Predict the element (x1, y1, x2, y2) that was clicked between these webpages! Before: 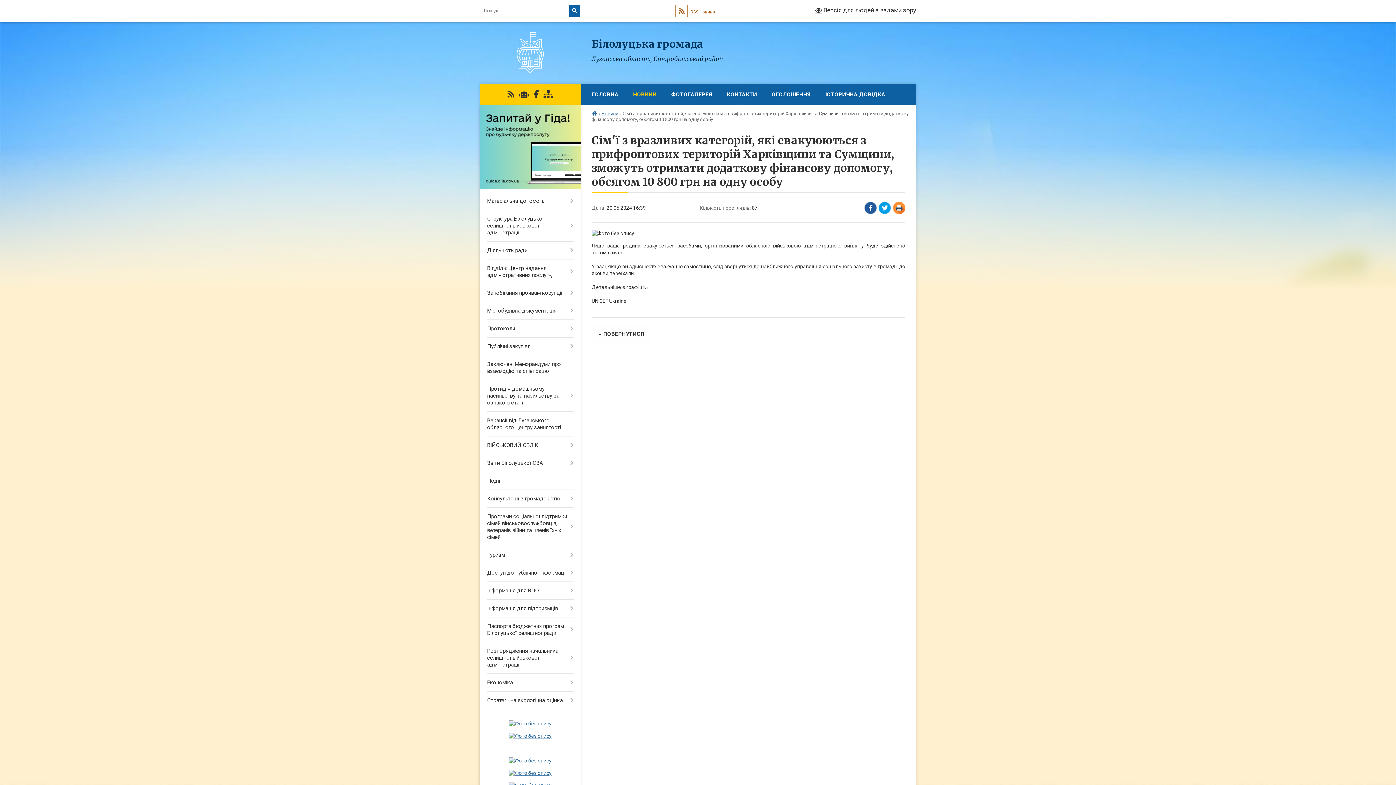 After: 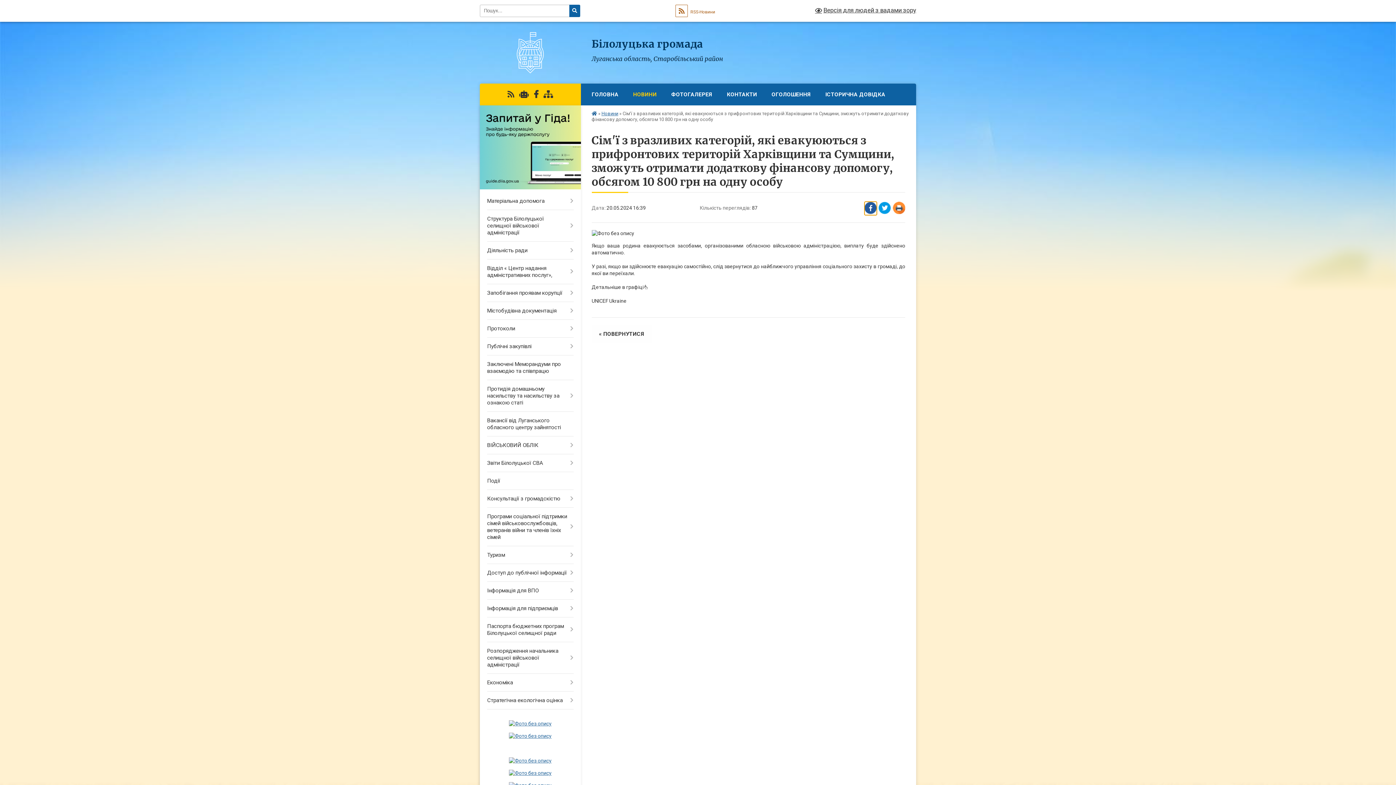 Action: bbox: (864, 201, 877, 215) label: Поширити у Фейсбук